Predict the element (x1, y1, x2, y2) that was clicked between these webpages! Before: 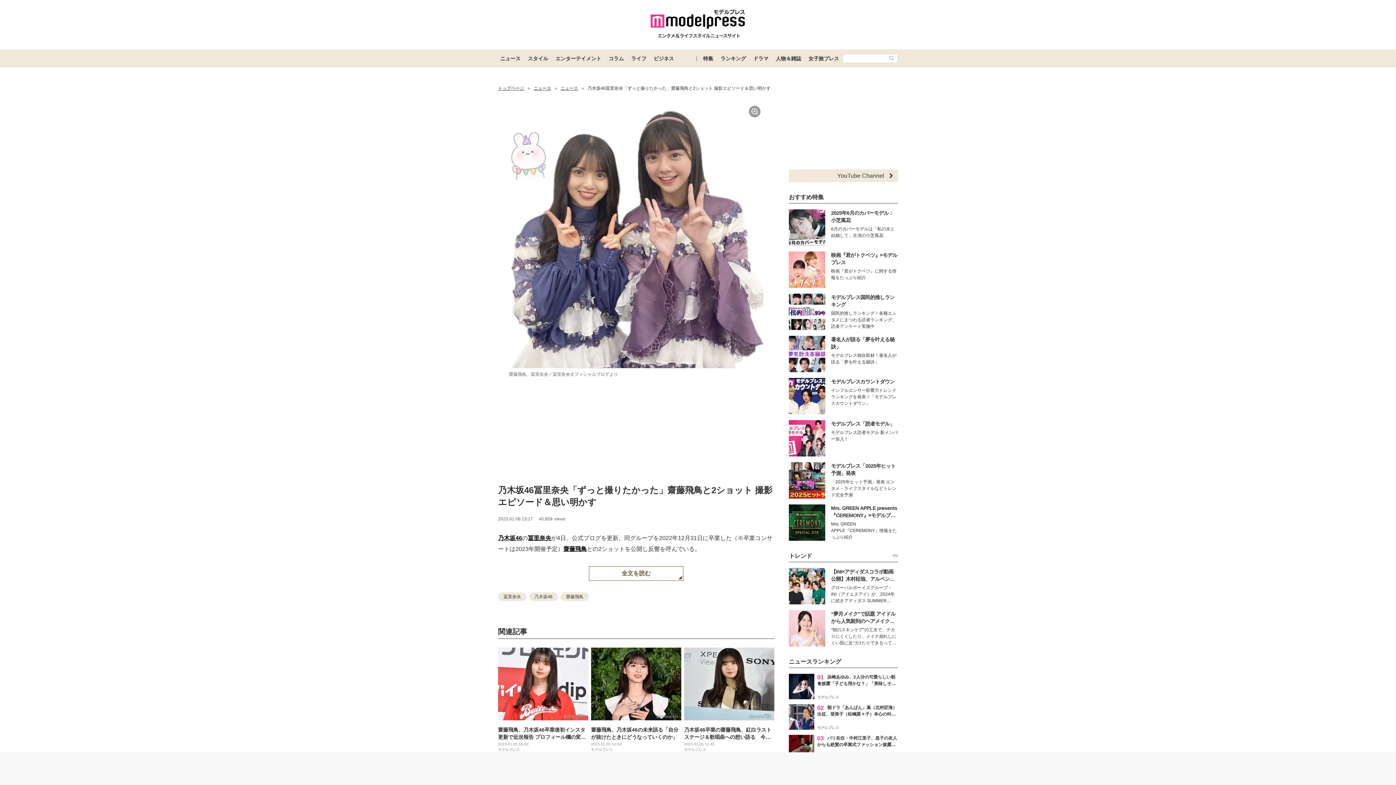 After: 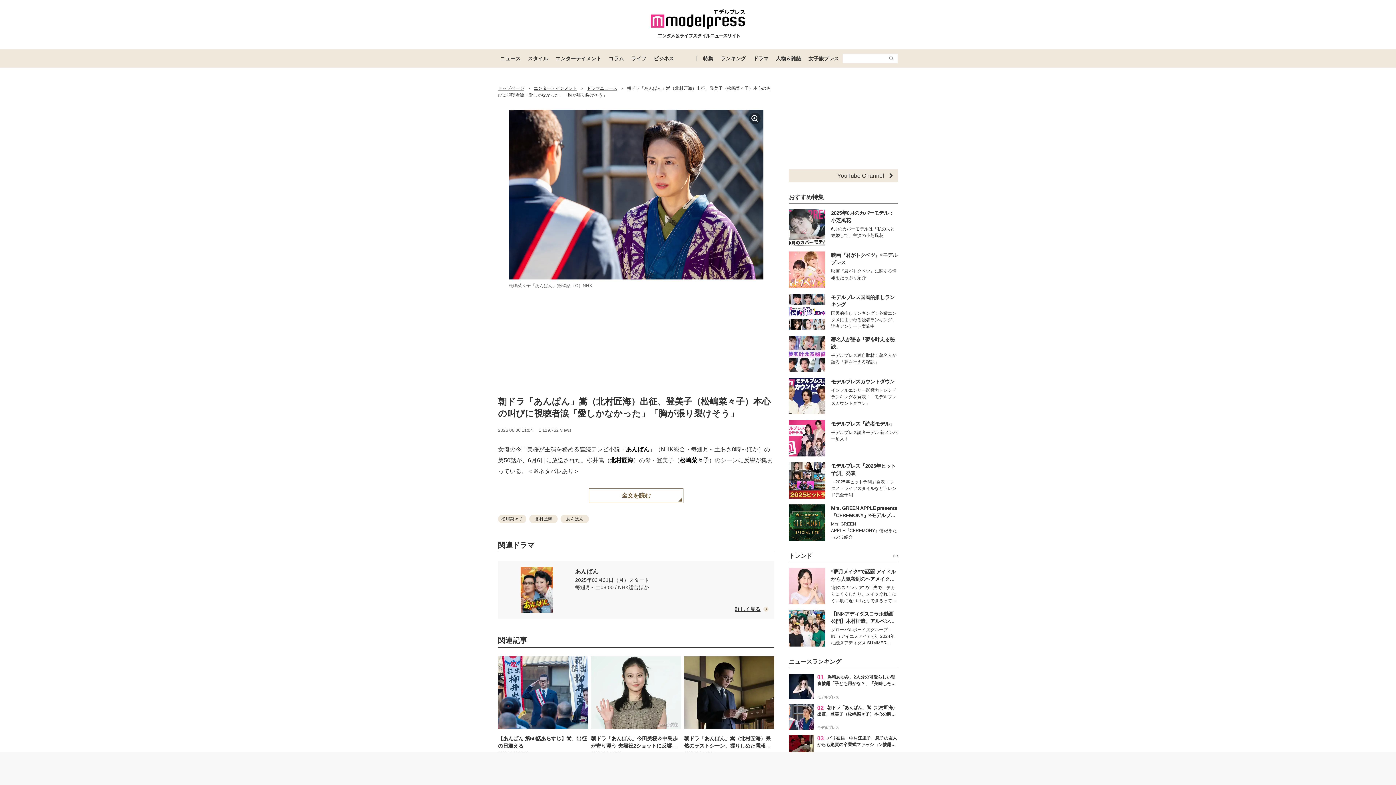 Action: label: 02

朝ドラ「あんぱん」嵩（北村匠海）出征、登美子（松嶋菜々子）本心の叫びに視聴者涙「愛しかなかった」「胸が張り裂けそう」

モデルプレス bbox: (789, 704, 898, 730)